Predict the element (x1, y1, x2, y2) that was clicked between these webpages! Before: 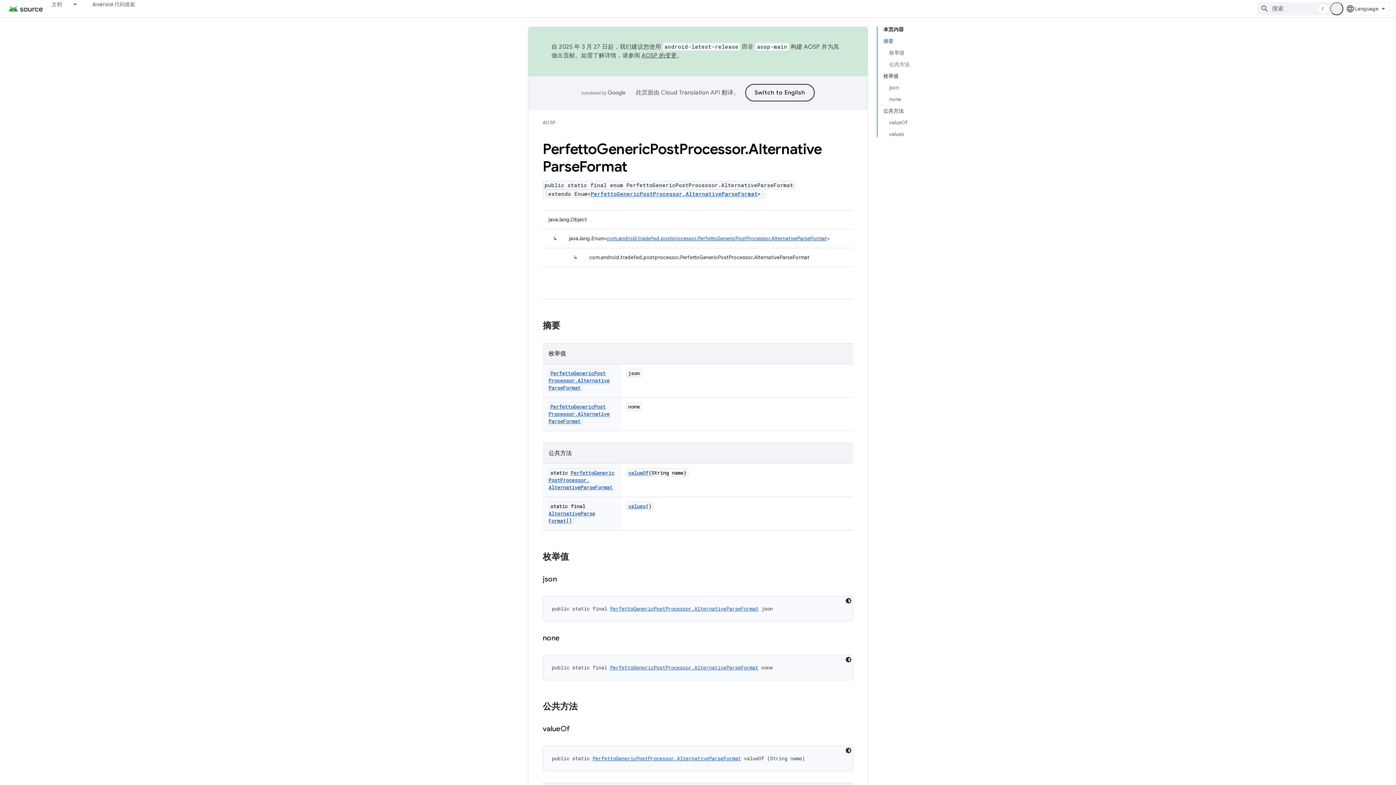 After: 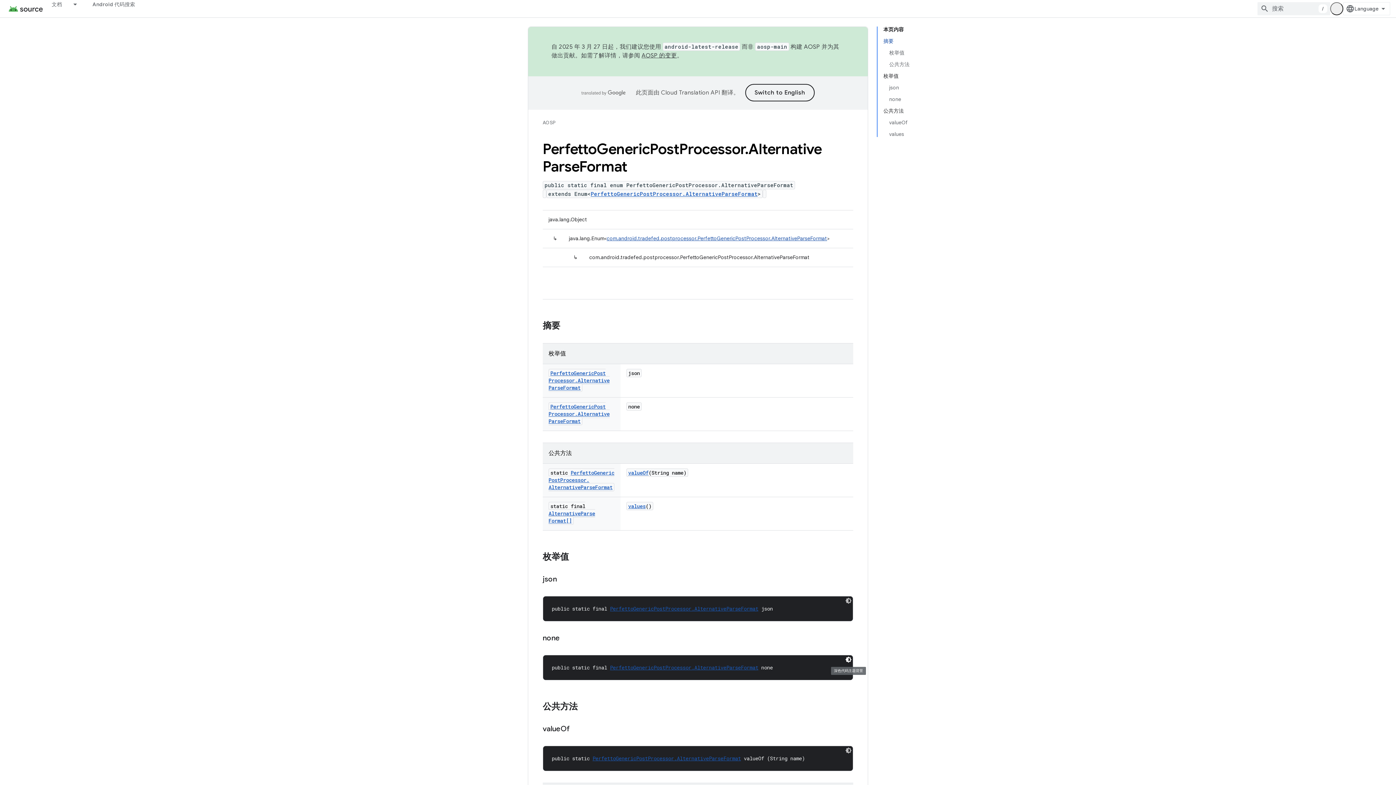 Action: label: 深色代码主题背景 bbox: (844, 655, 853, 664)